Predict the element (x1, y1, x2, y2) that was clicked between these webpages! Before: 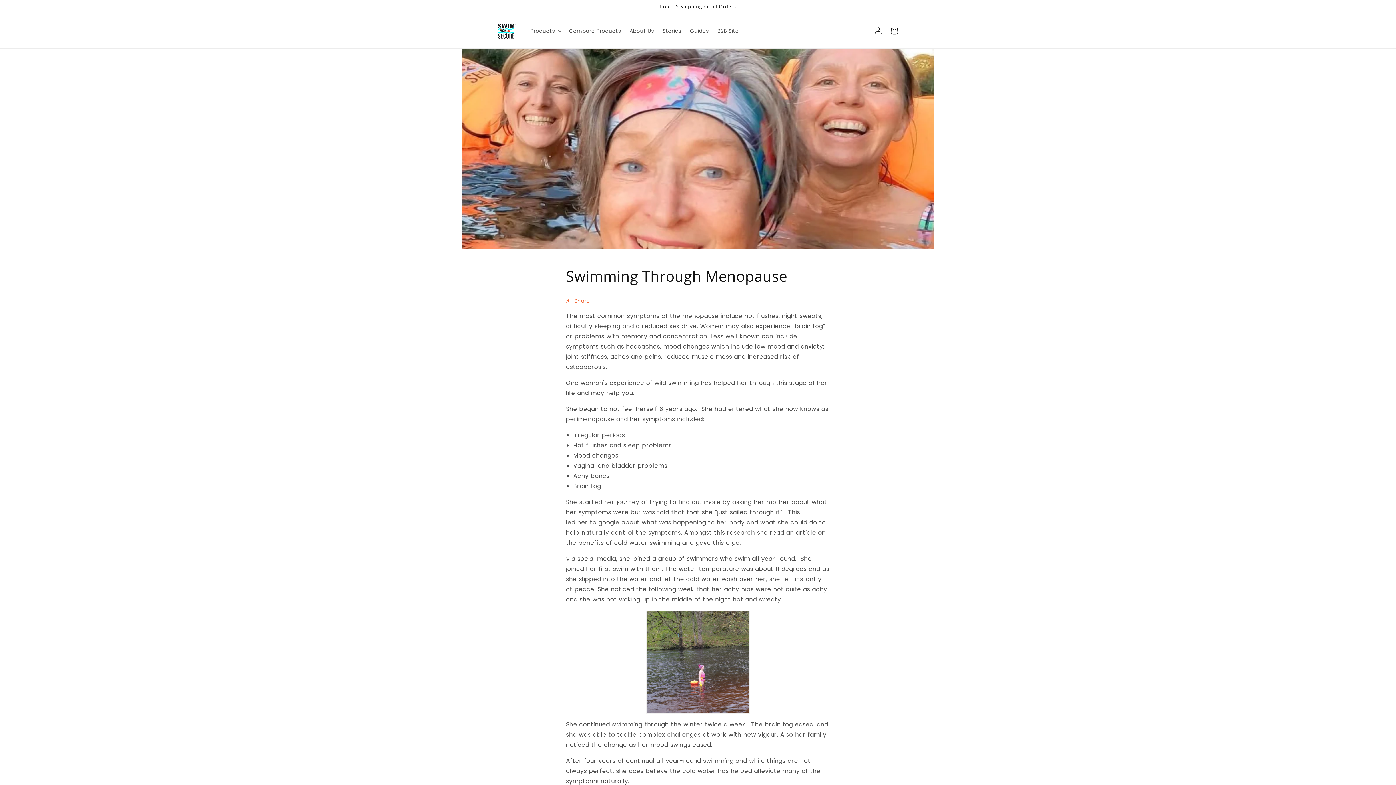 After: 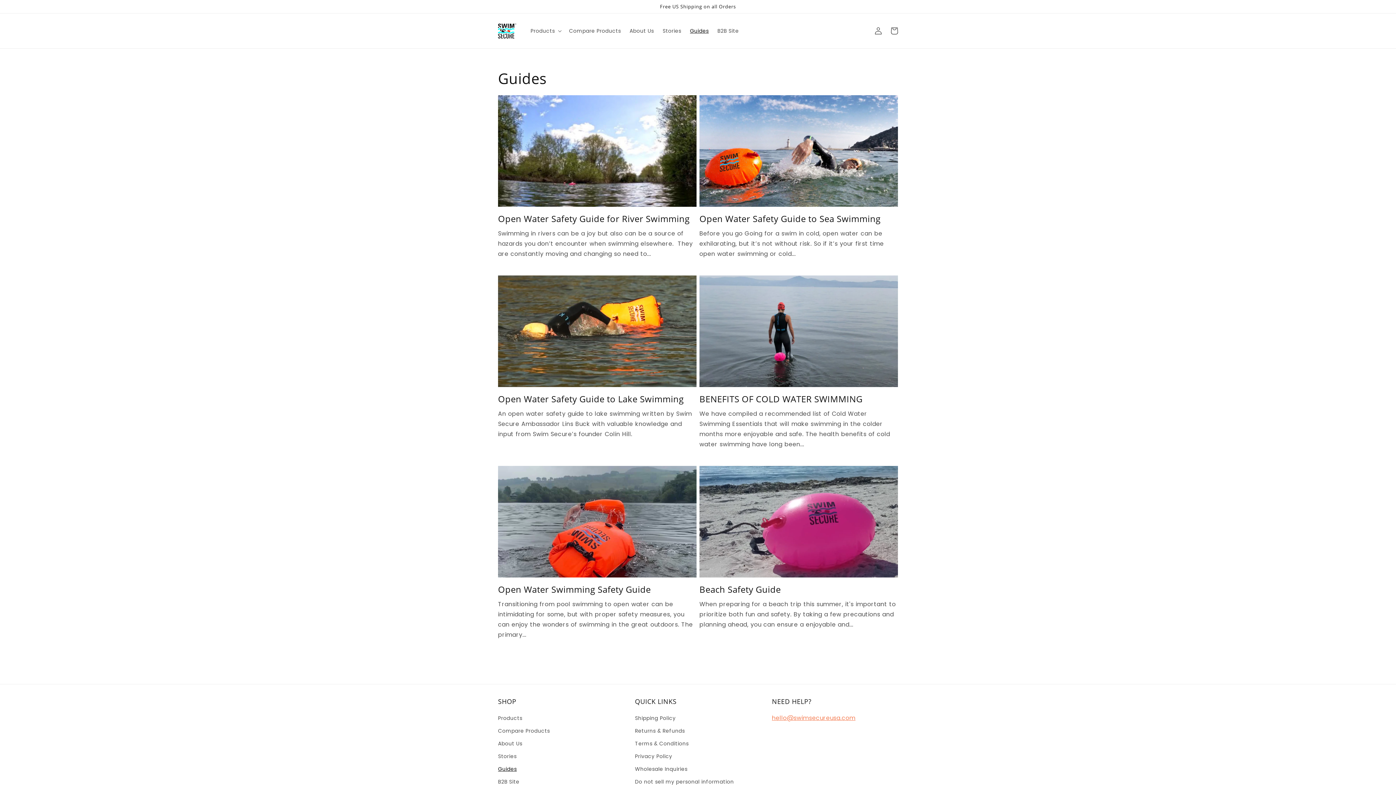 Action: bbox: (685, 23, 713, 38) label: Guides